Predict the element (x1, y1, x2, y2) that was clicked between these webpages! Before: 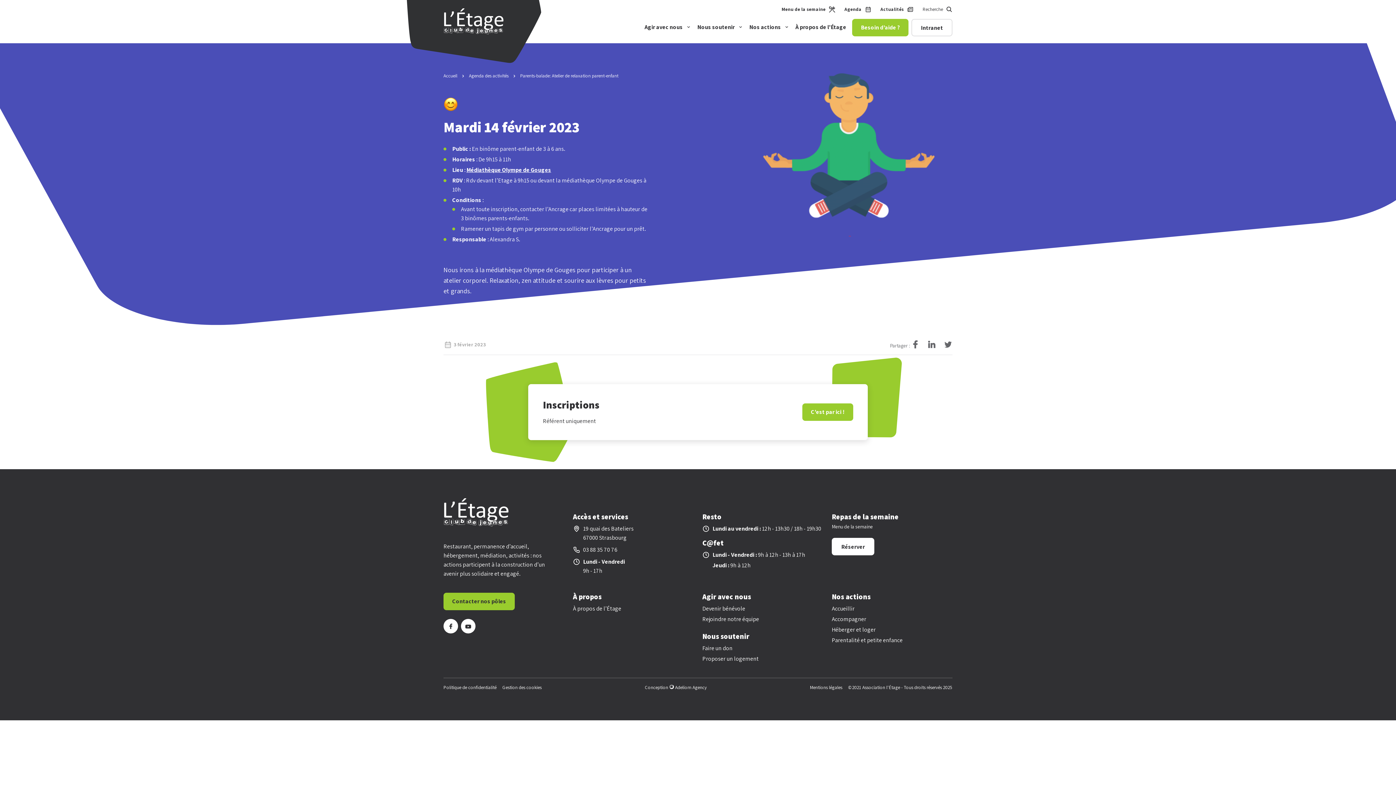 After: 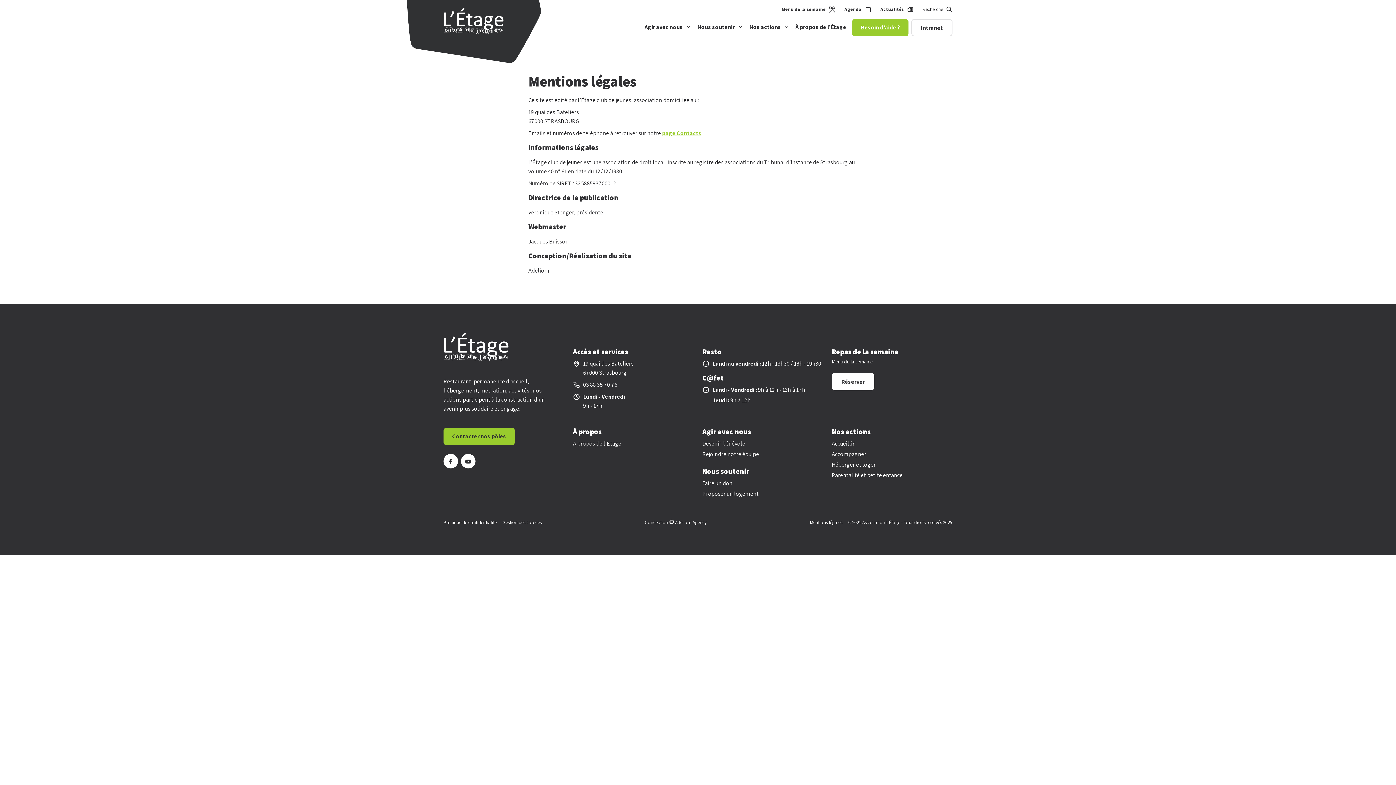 Action: label: Mentions légales bbox: (810, 684, 842, 690)